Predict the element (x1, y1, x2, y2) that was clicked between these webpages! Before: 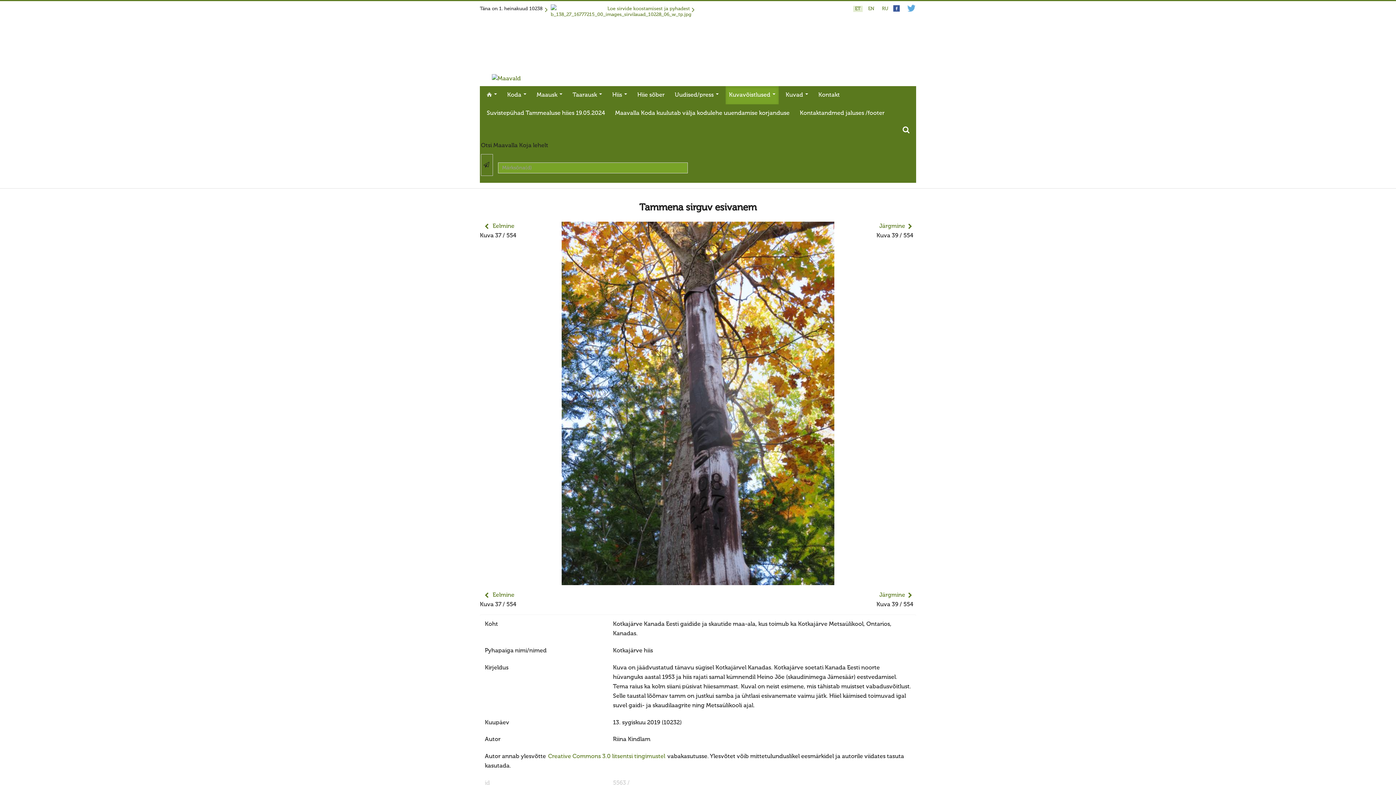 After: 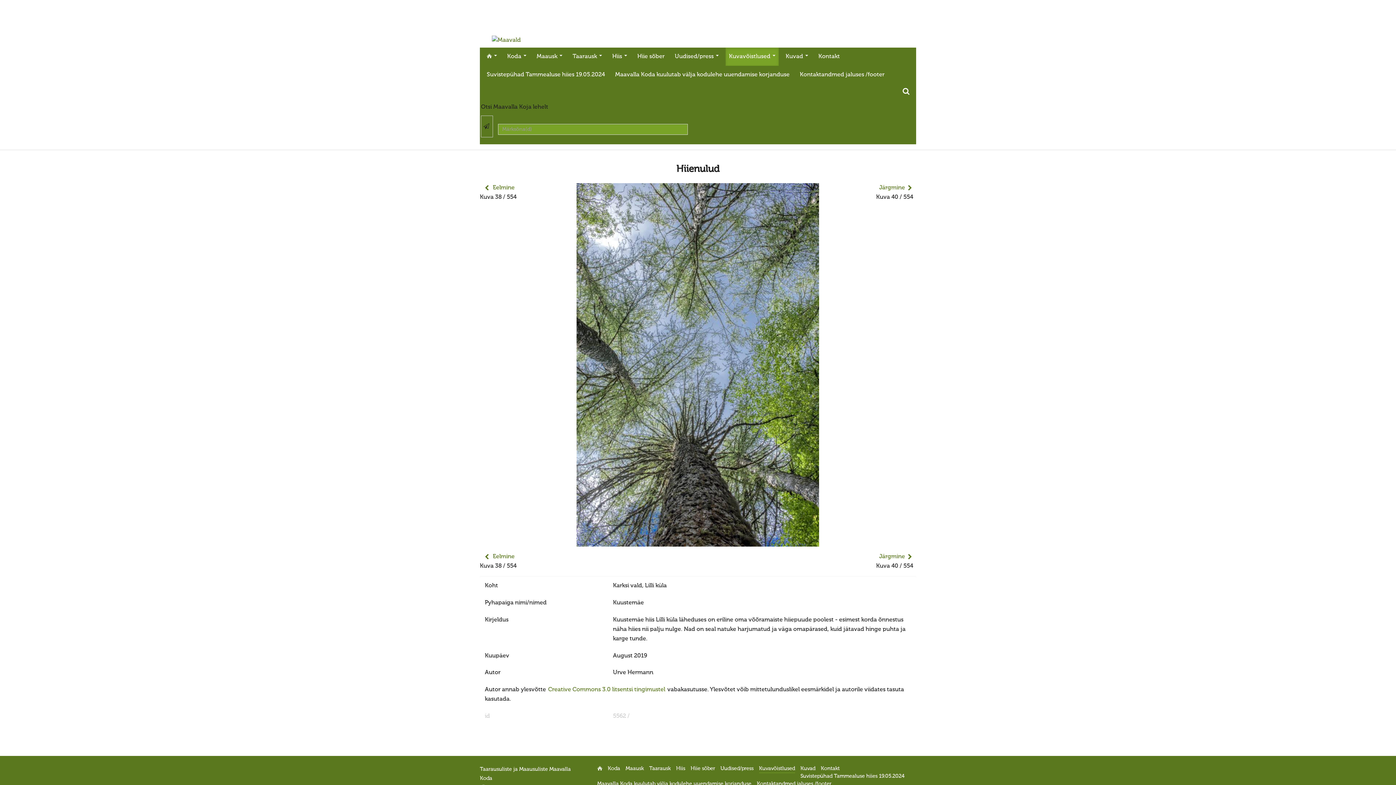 Action: bbox: (907, 592, 914, 599)